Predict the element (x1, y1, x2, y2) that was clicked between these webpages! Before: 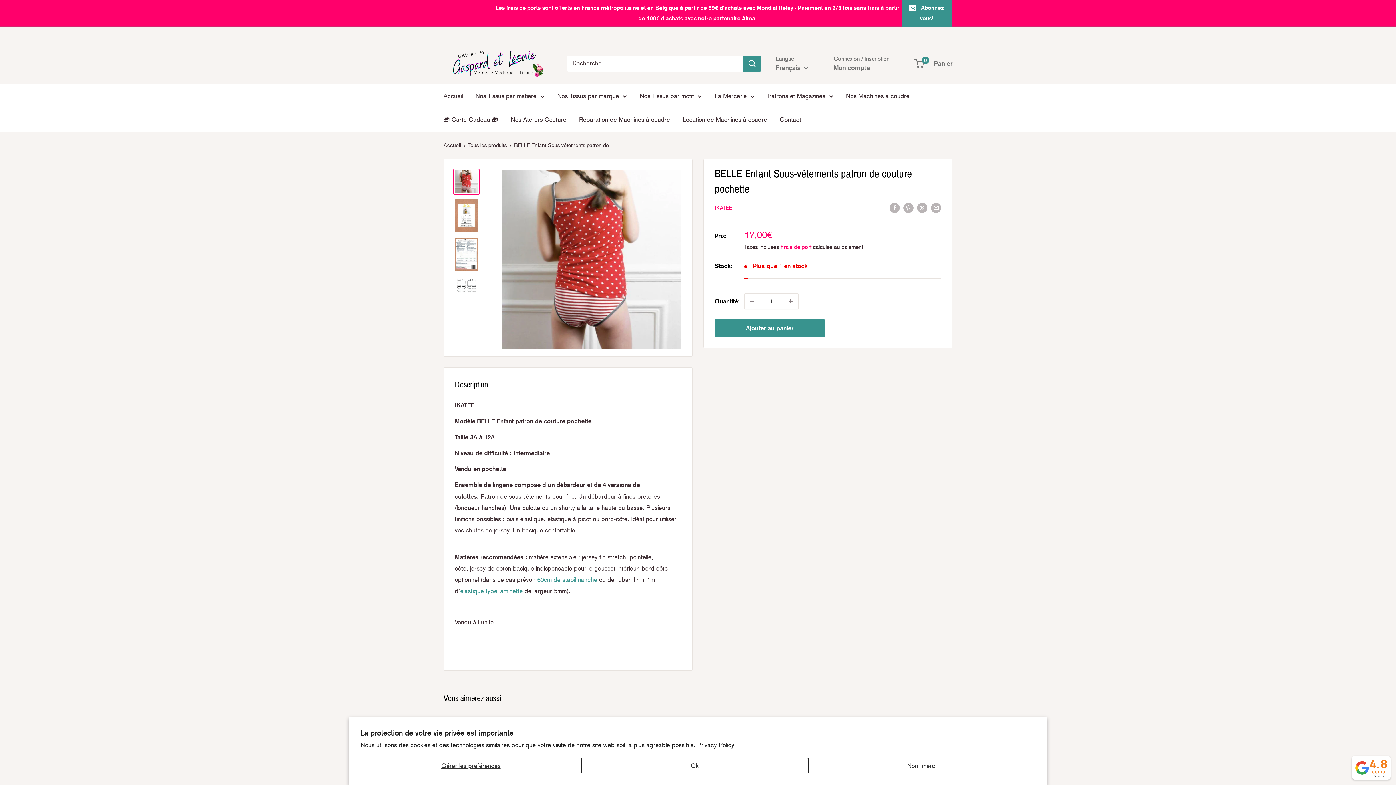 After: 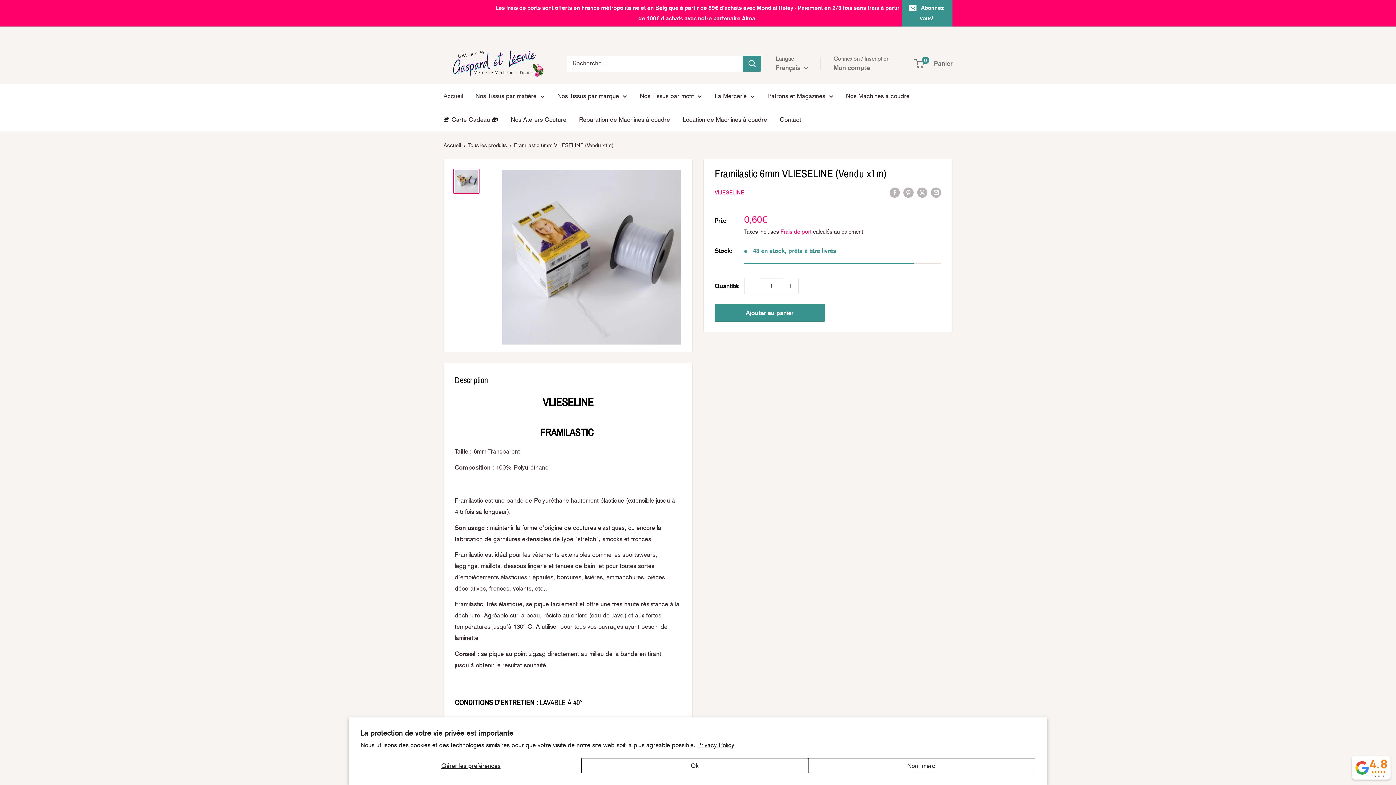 Action: label: élastique type laminette bbox: (460, 587, 522, 594)